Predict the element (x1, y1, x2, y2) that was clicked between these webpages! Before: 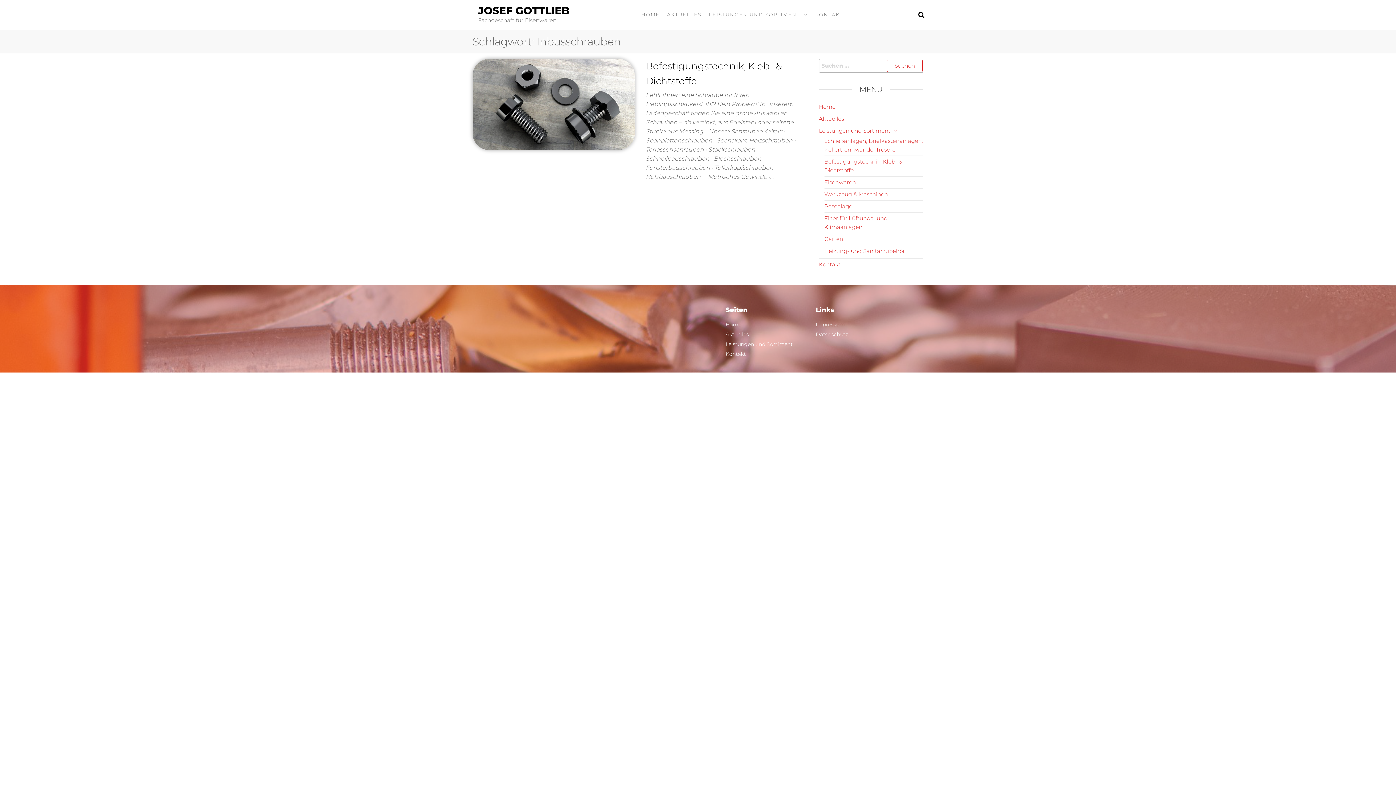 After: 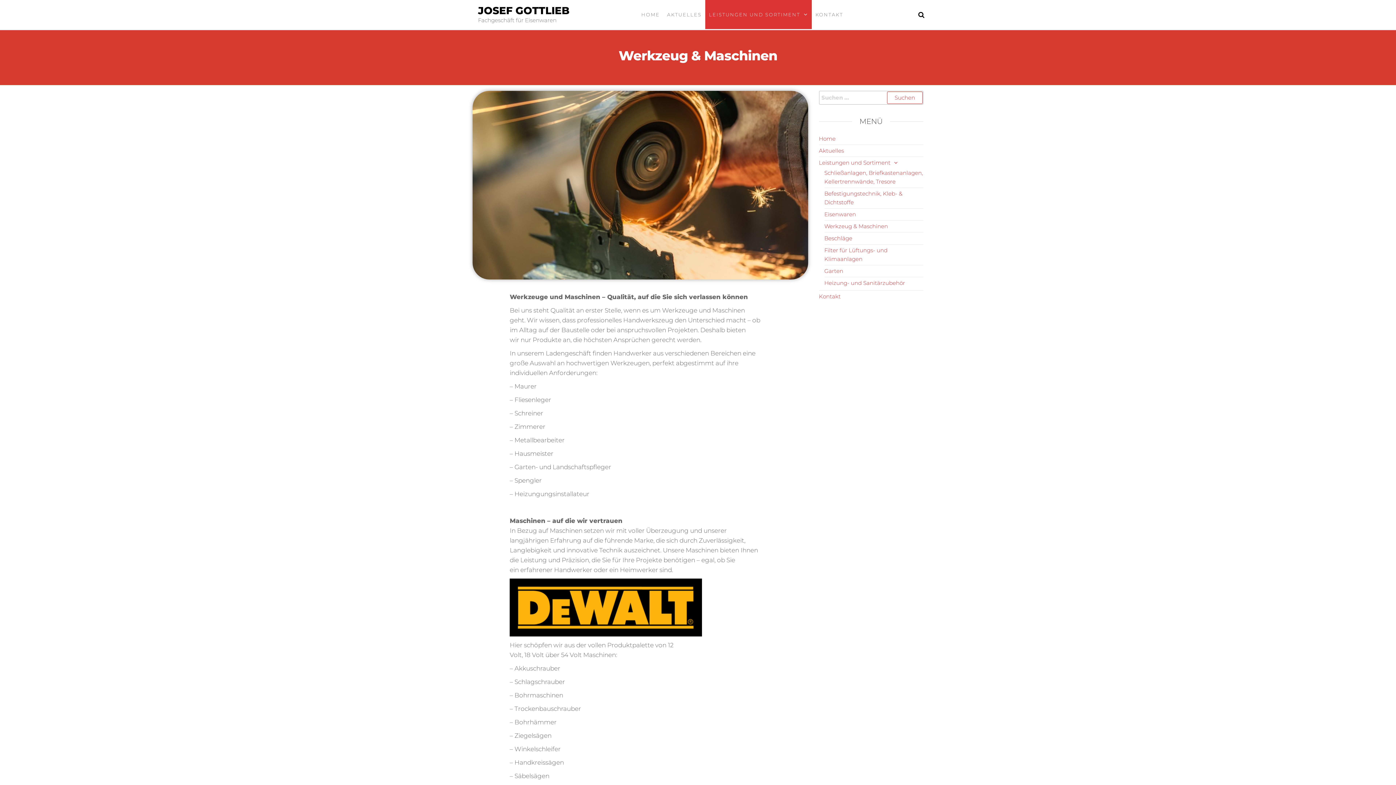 Action: bbox: (824, 190, 888, 197) label: Werkzeug & Maschinen